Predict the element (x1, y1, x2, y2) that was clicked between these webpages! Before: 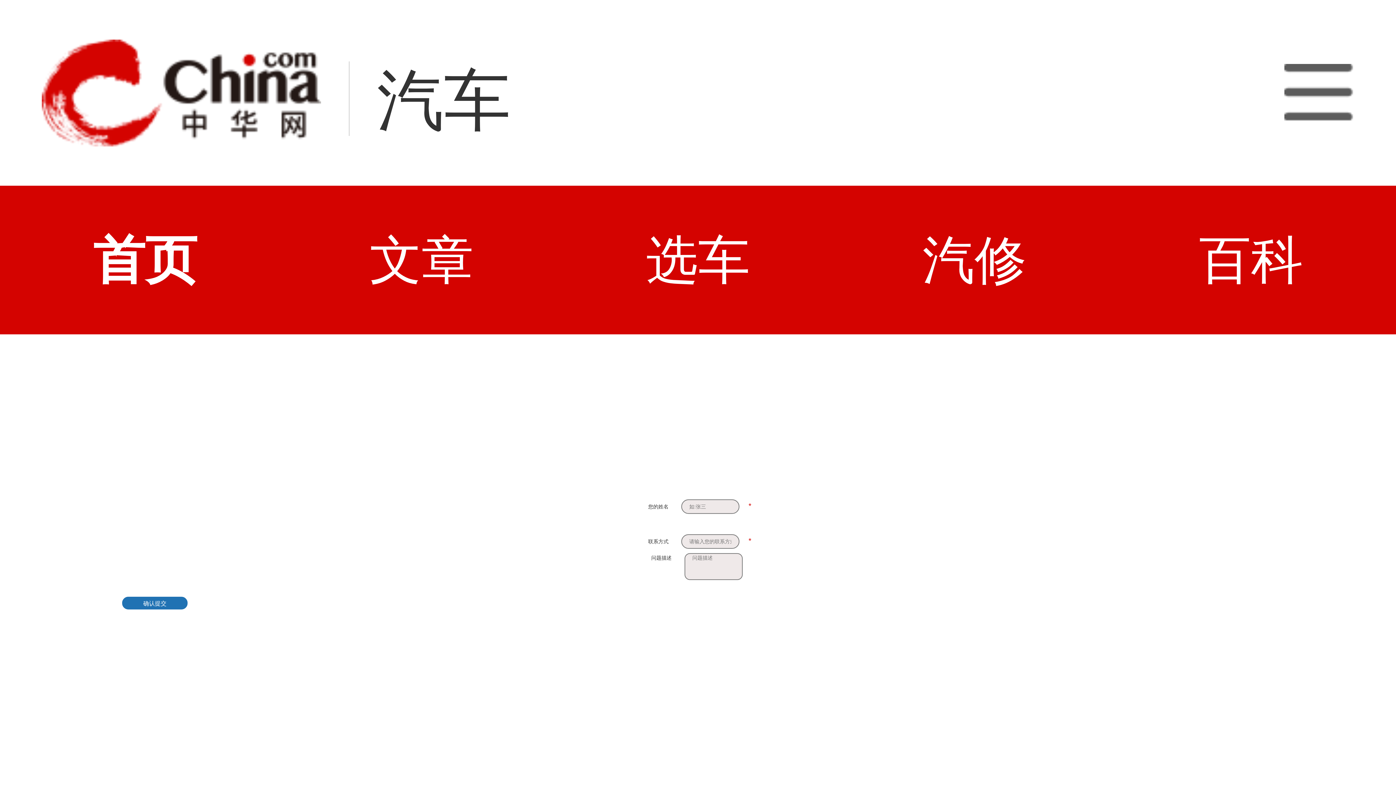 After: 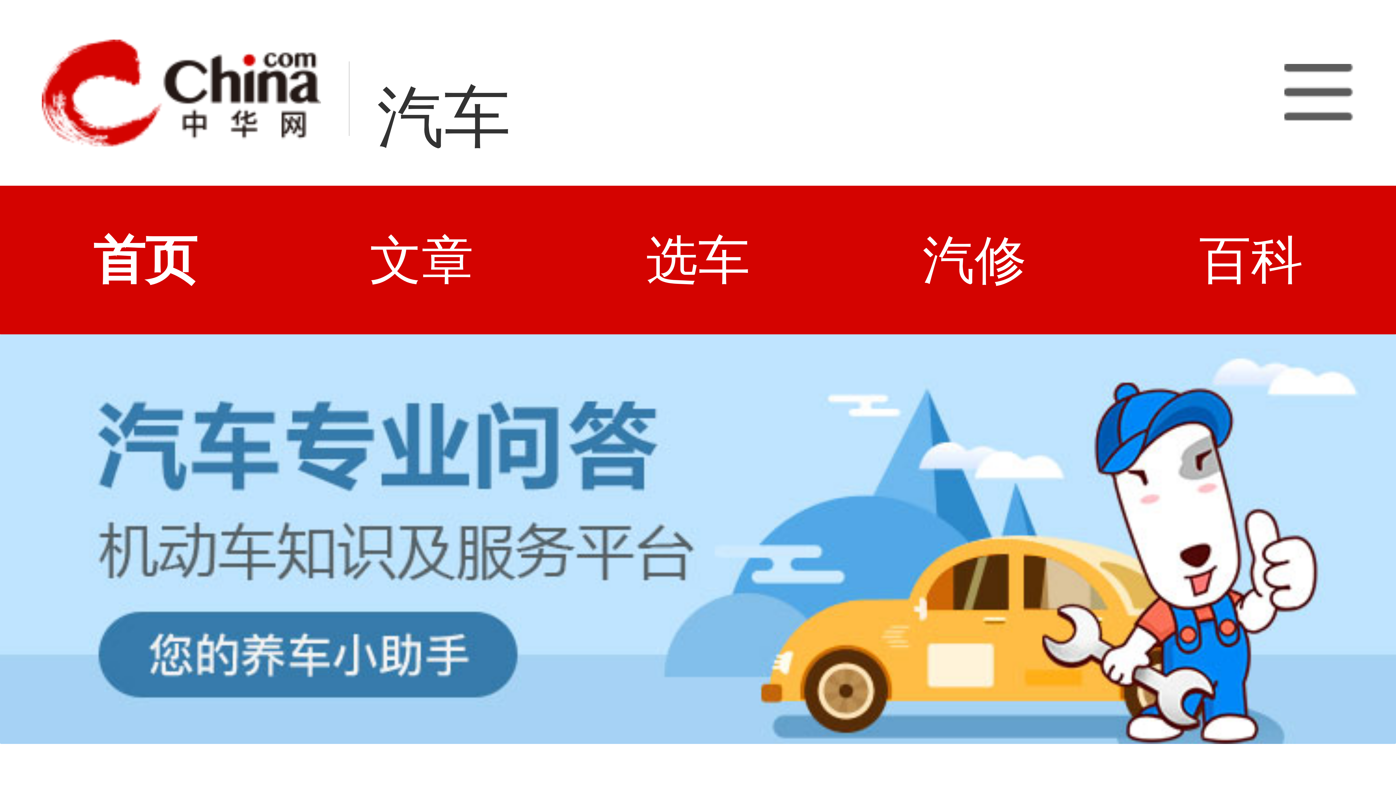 Action: bbox: (1199, 185, 1303, 334) label: 百科